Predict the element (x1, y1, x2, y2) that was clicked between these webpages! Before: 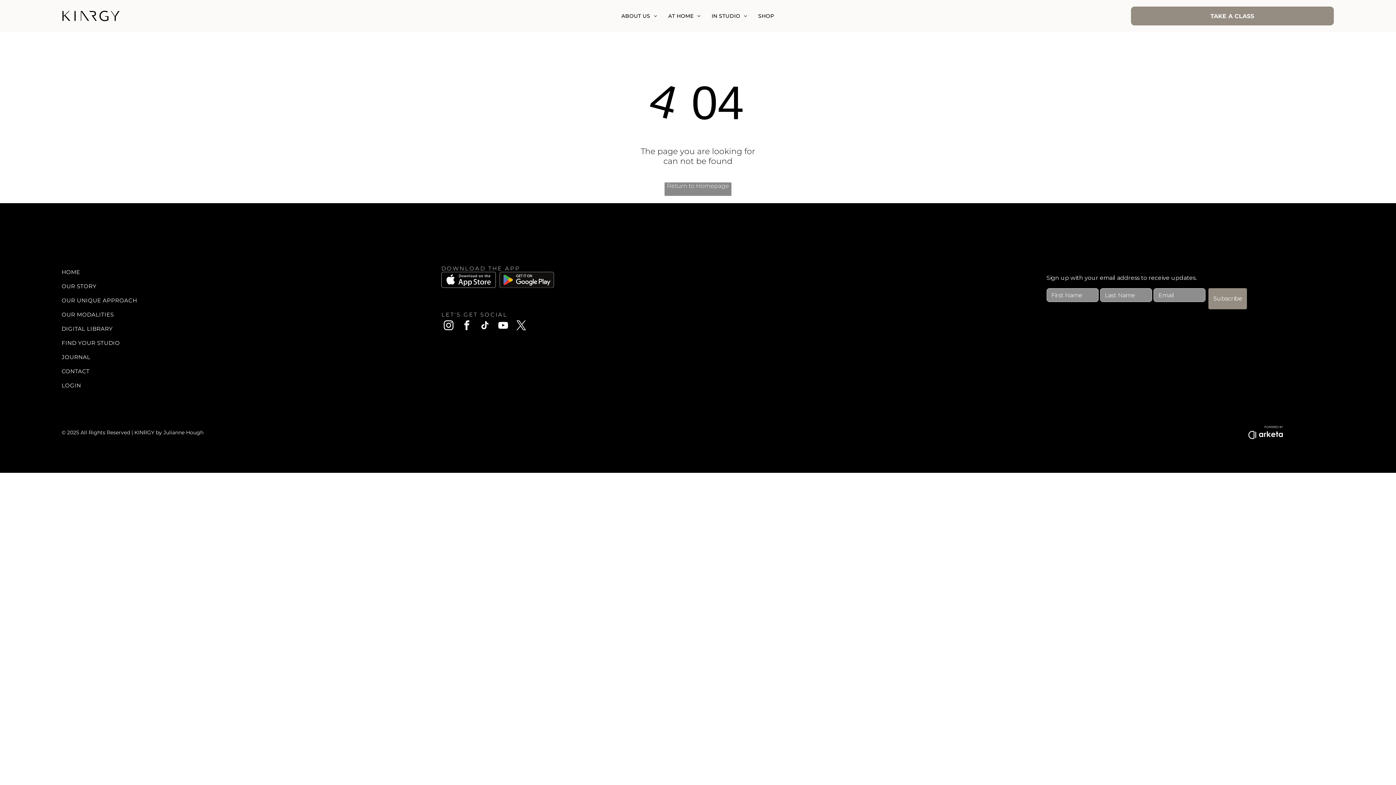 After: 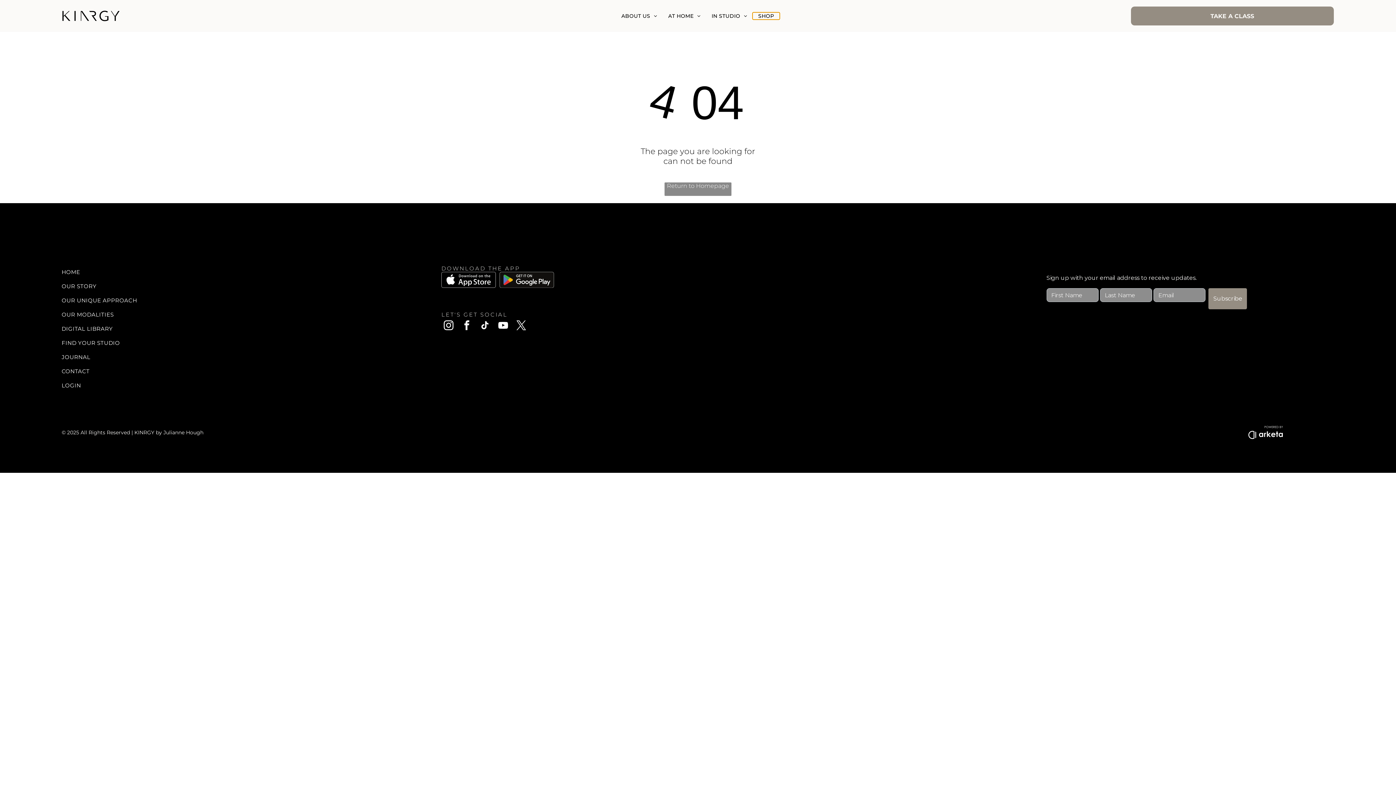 Action: label: SHOP bbox: (752, 12, 779, 19)